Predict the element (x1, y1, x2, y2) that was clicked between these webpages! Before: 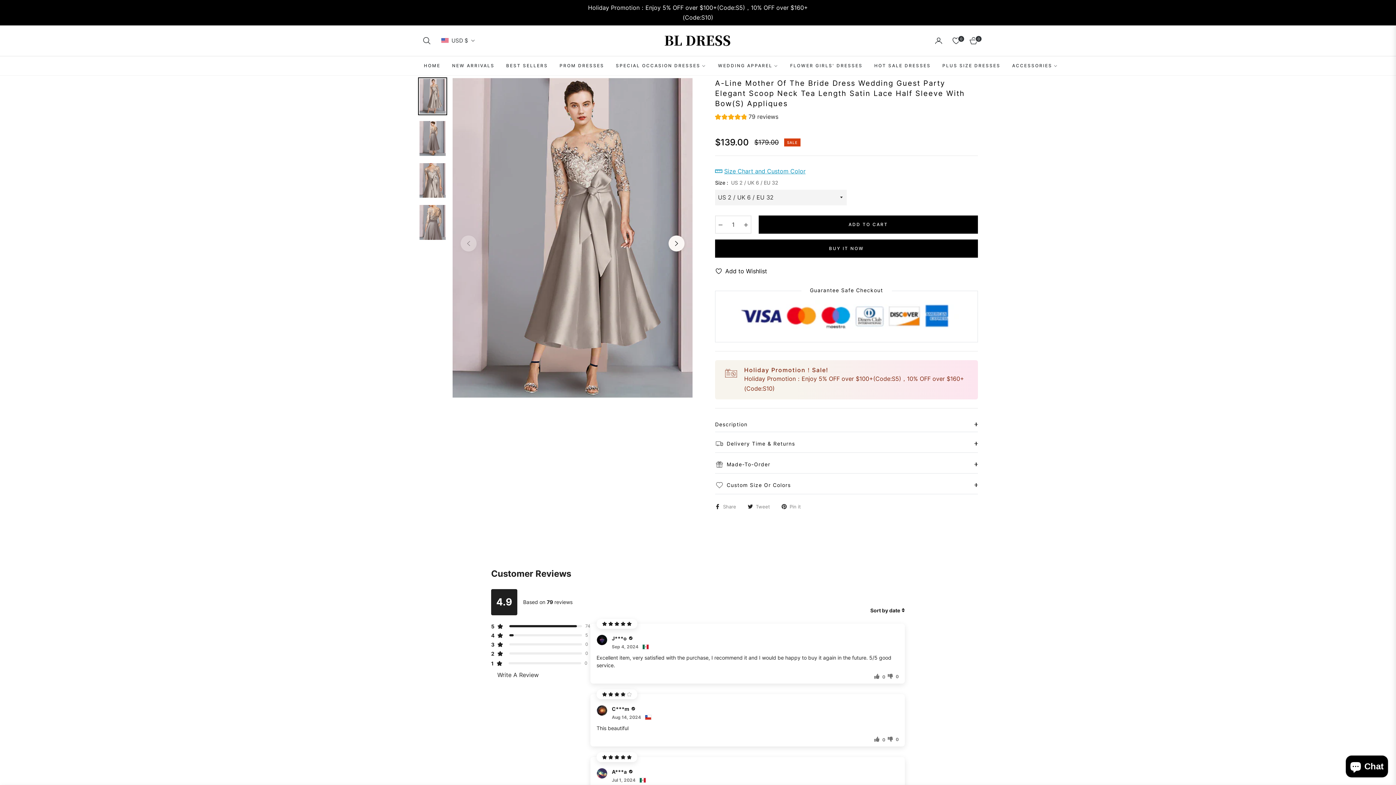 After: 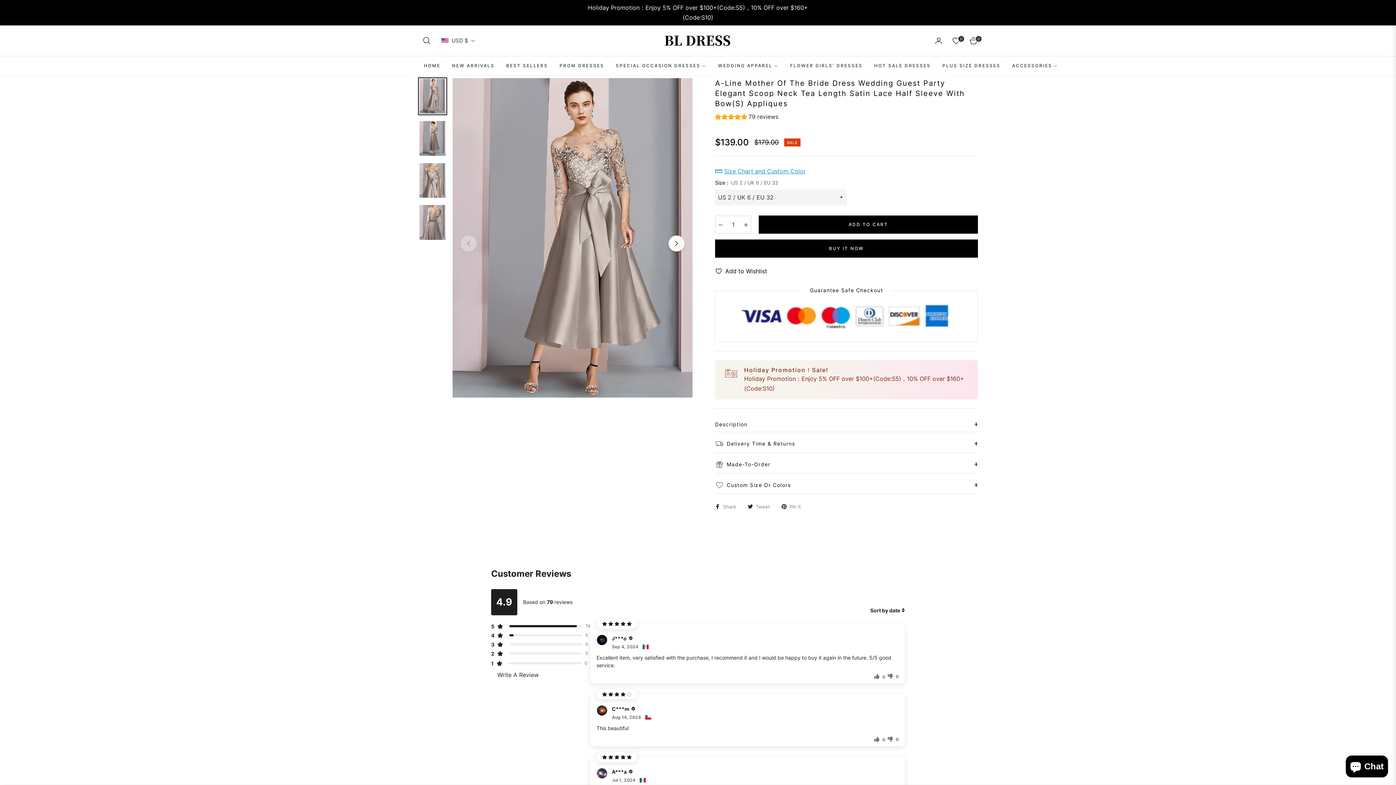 Action: label: Share bbox: (715, 503, 736, 510)